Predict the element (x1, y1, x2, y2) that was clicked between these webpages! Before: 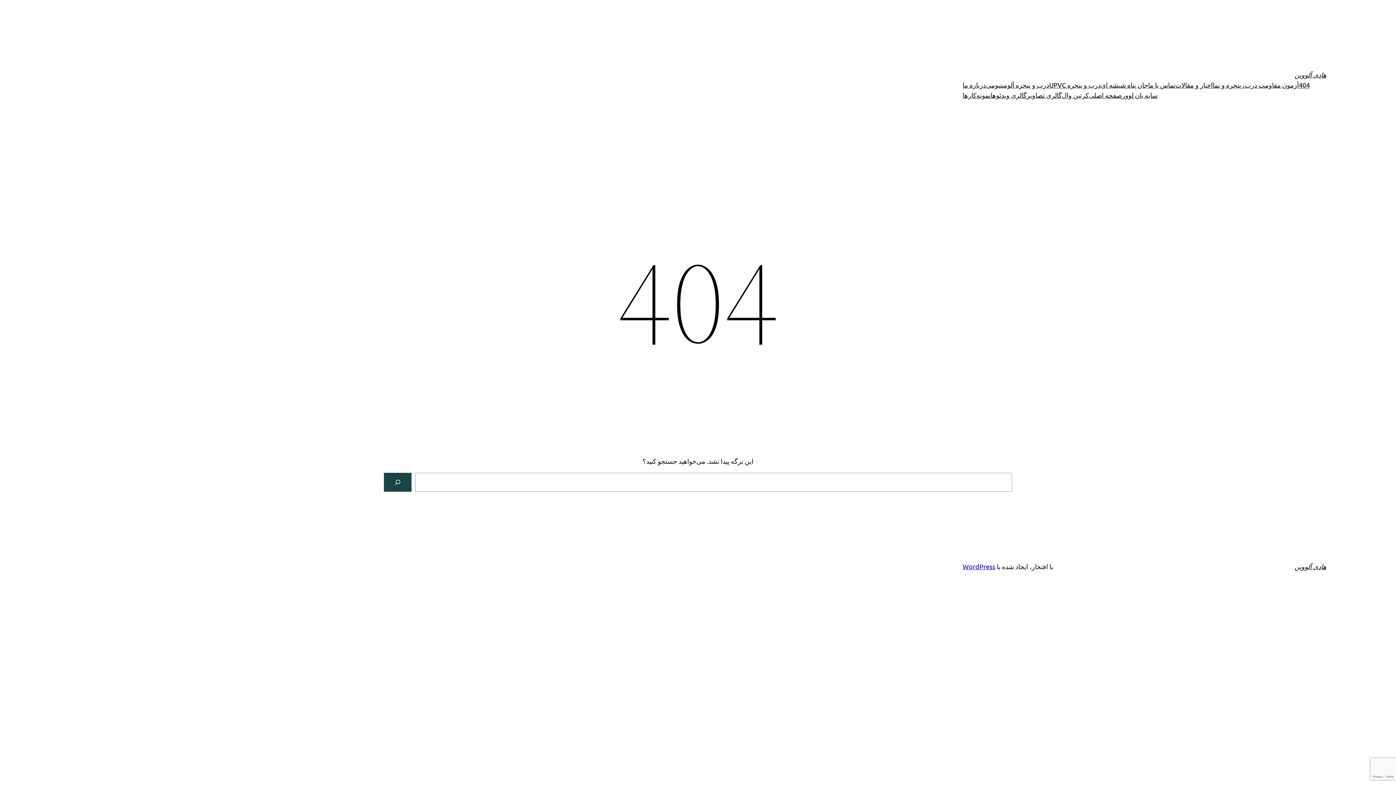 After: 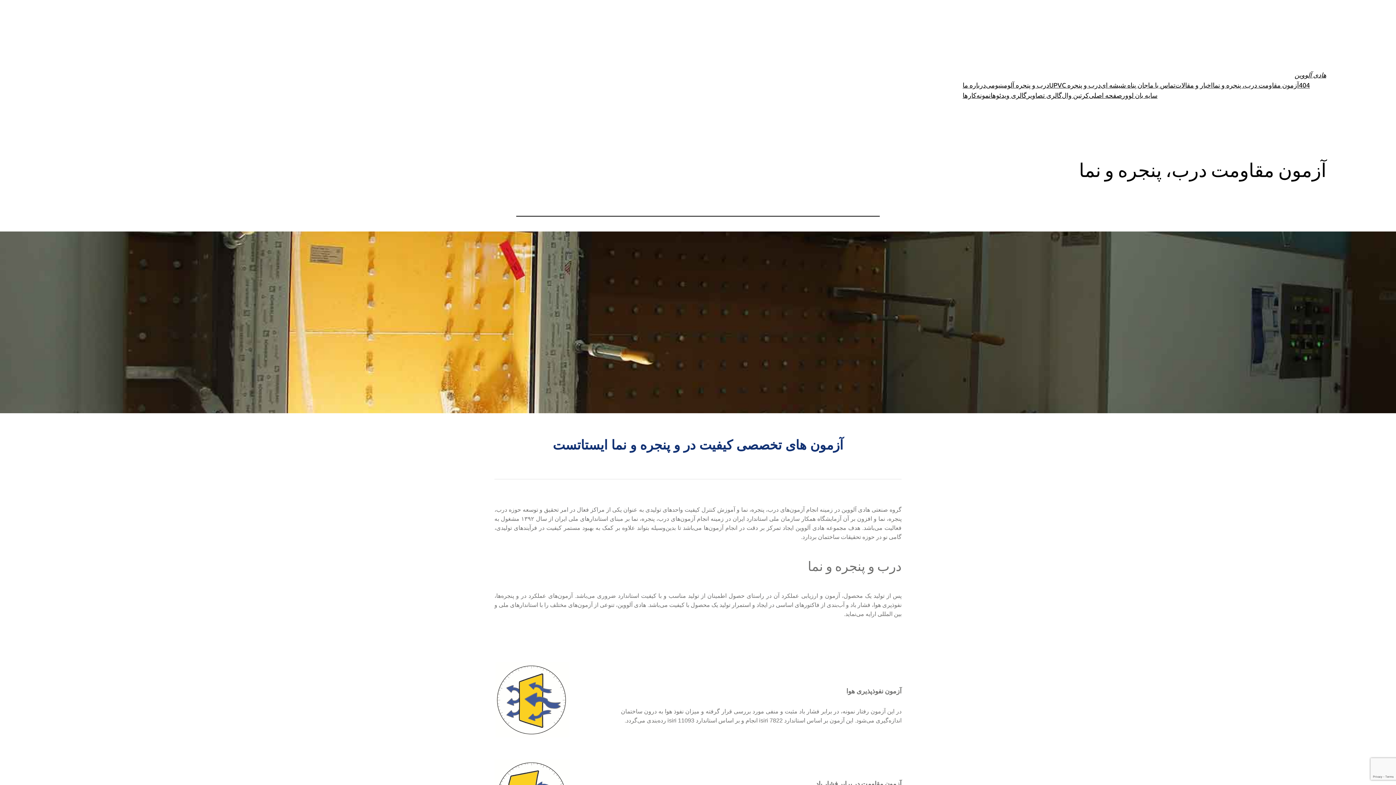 Action: label: آزمون مقاومت درب، پنجره و نما bbox: (1213, 80, 1299, 90)